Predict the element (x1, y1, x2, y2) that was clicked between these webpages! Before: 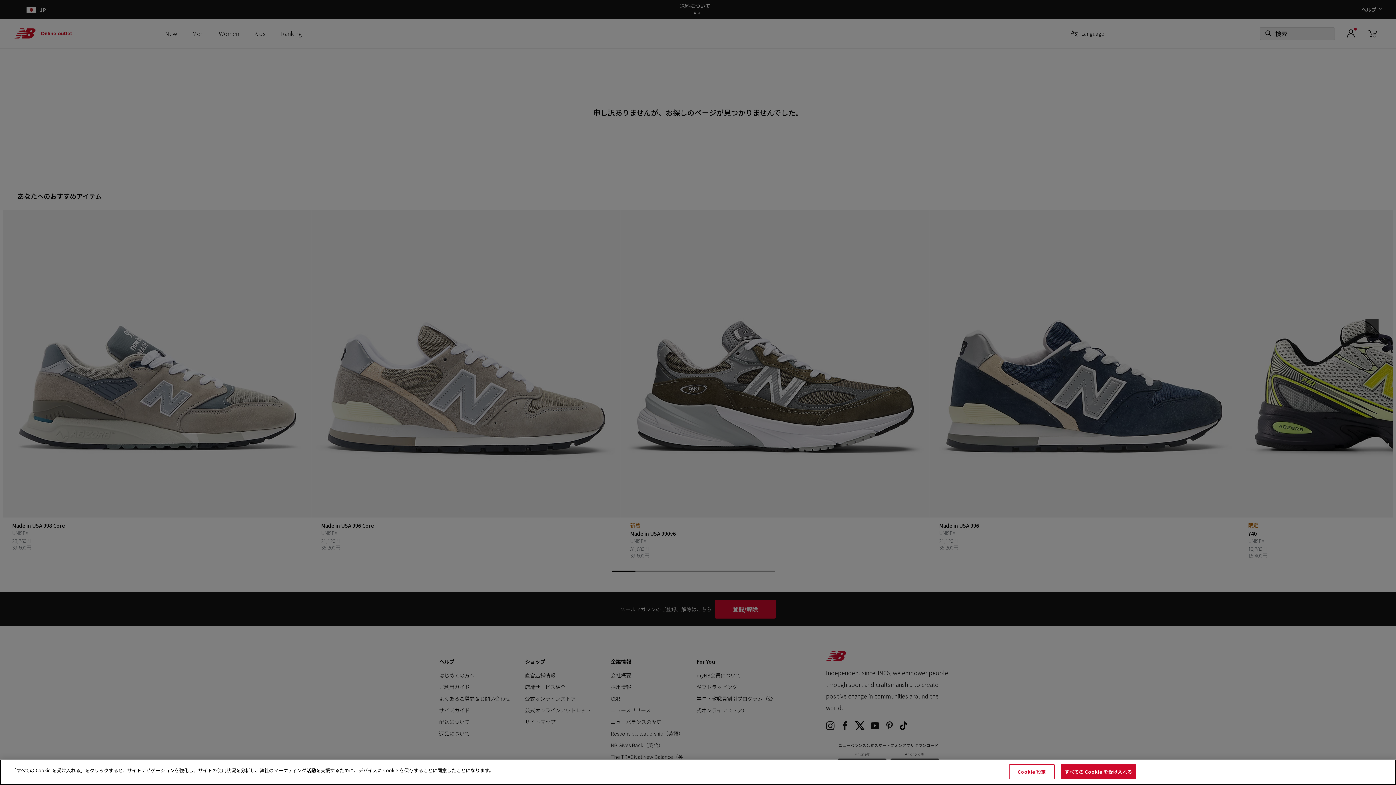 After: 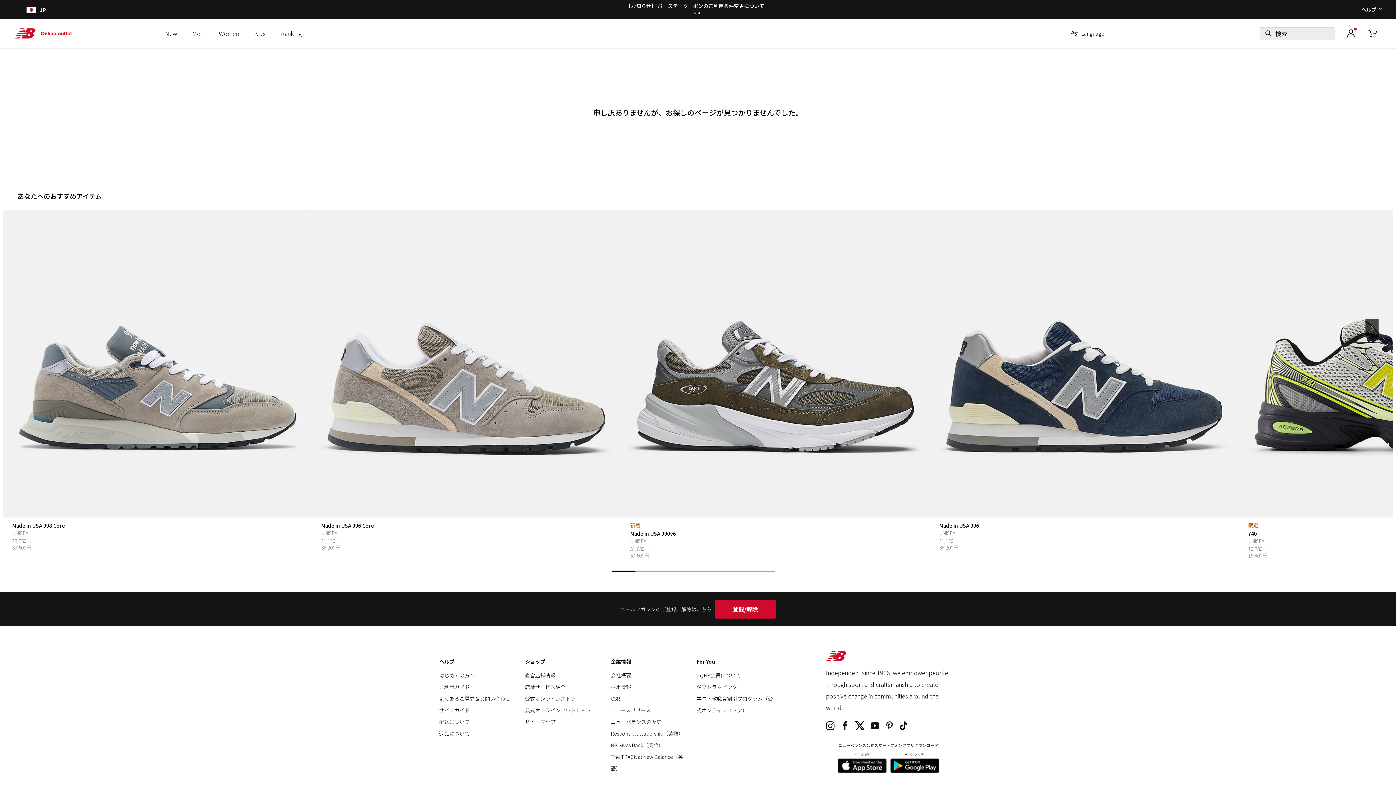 Action: label: すべての Cookie を受け入れる bbox: (1060, 764, 1136, 779)